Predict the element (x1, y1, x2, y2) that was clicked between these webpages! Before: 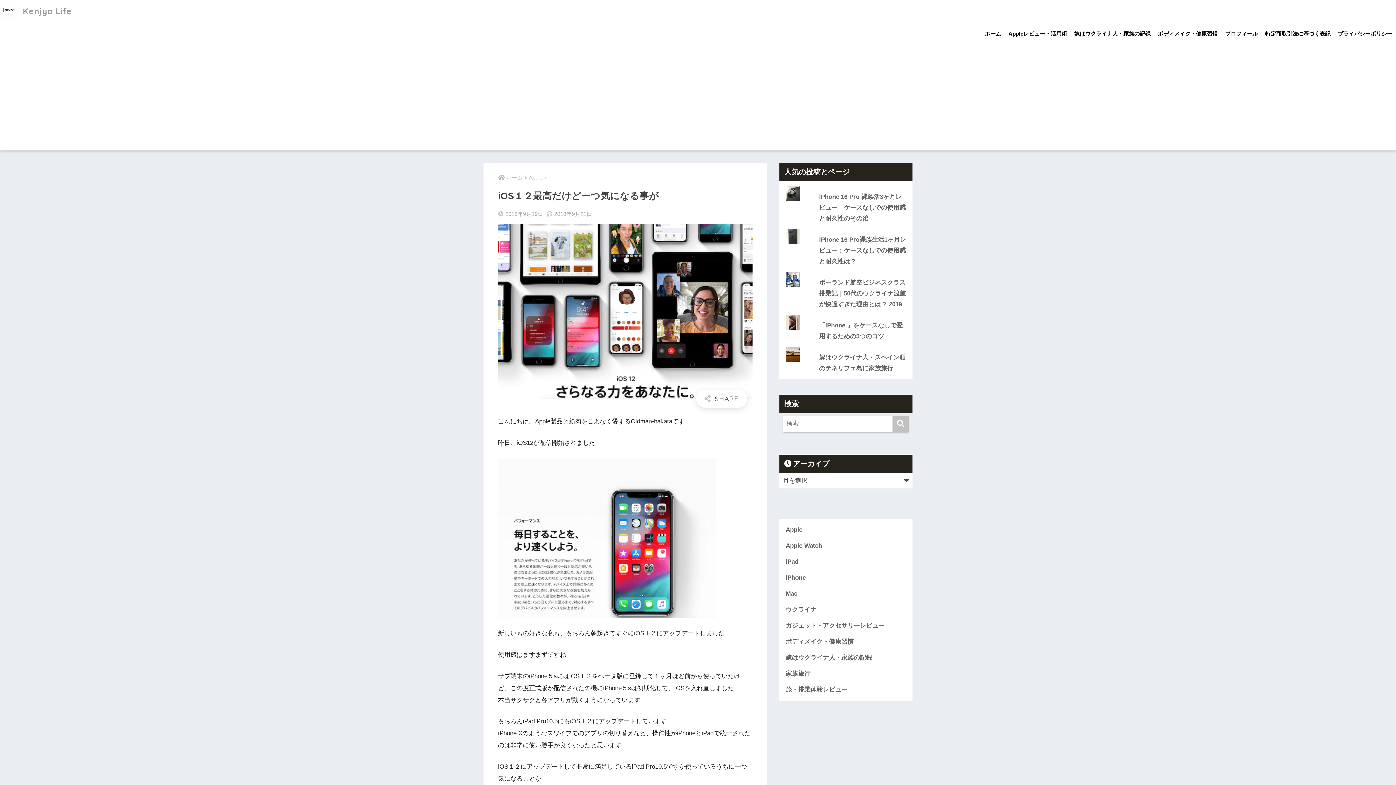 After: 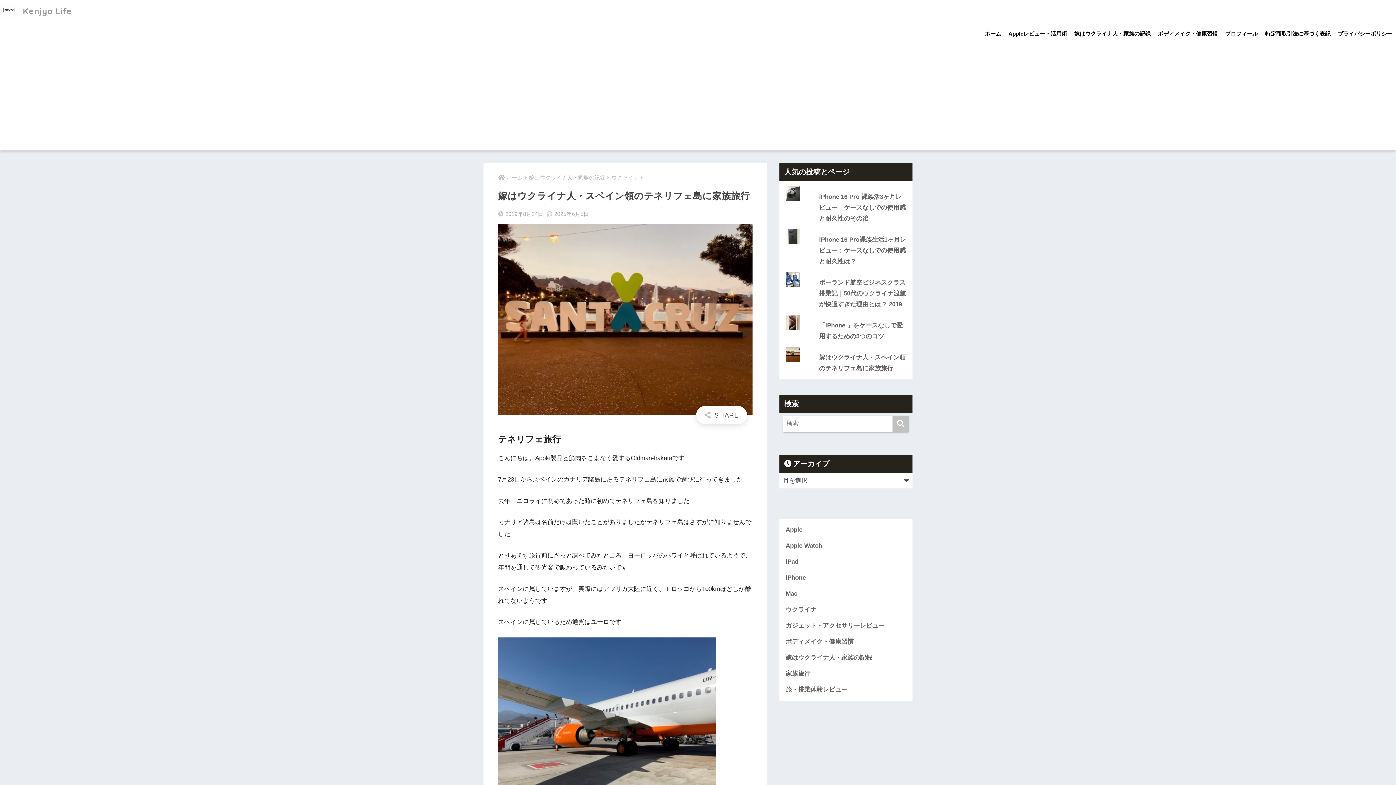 Action: label: 嫁はウクライナ人・スペイン領のテネリフェ島に家族旅行 bbox: (816, 349, 909, 376)